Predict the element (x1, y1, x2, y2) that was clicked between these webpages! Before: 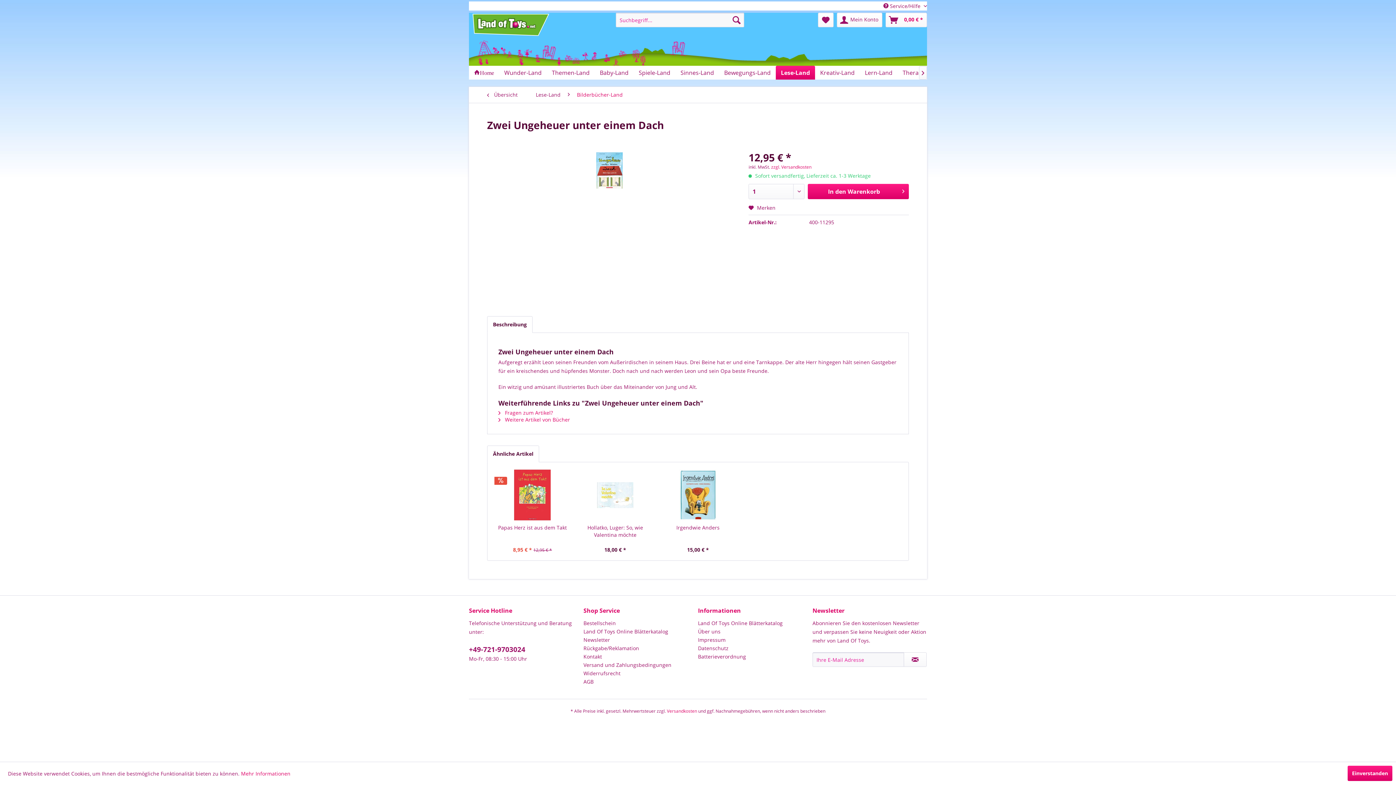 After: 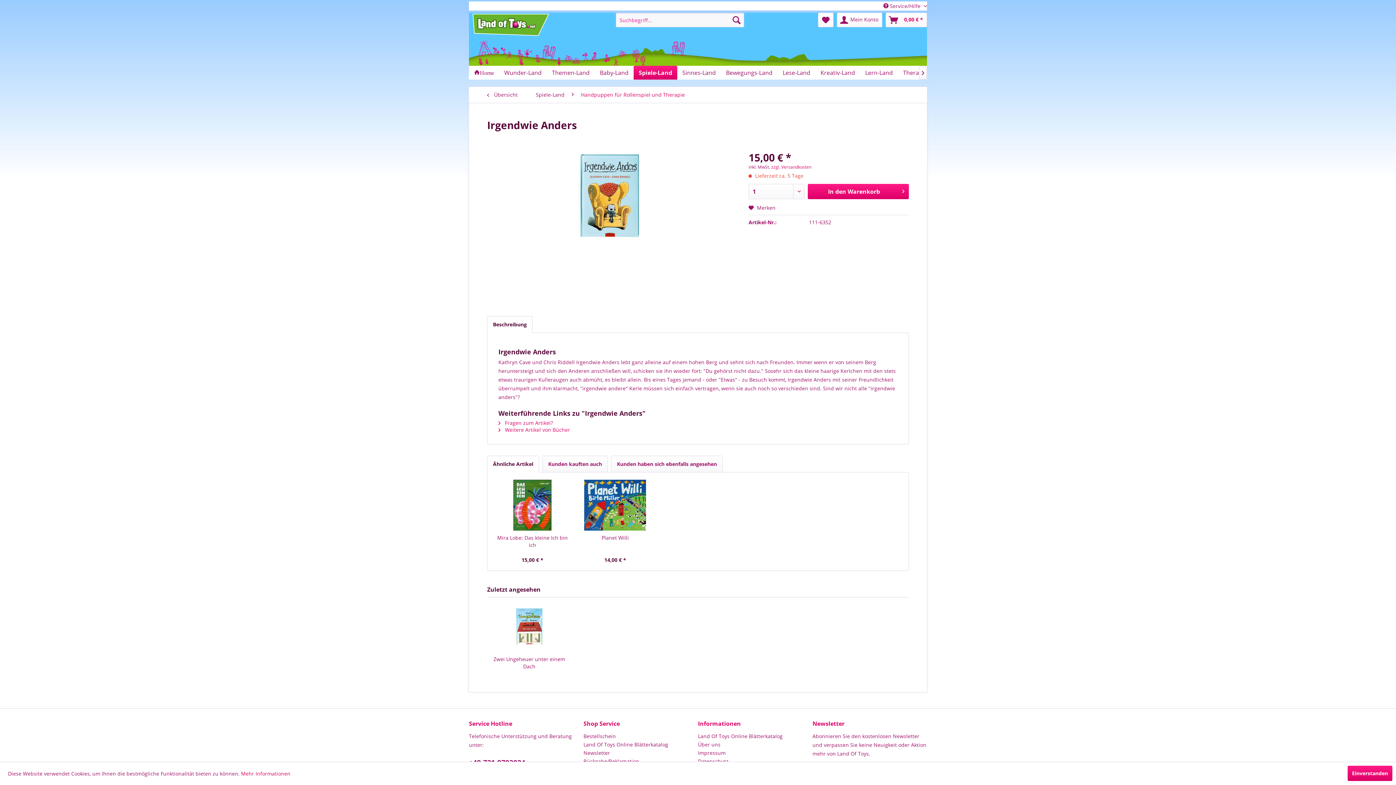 Action: bbox: (660, 524, 735, 538) label: Irgendwie Anders